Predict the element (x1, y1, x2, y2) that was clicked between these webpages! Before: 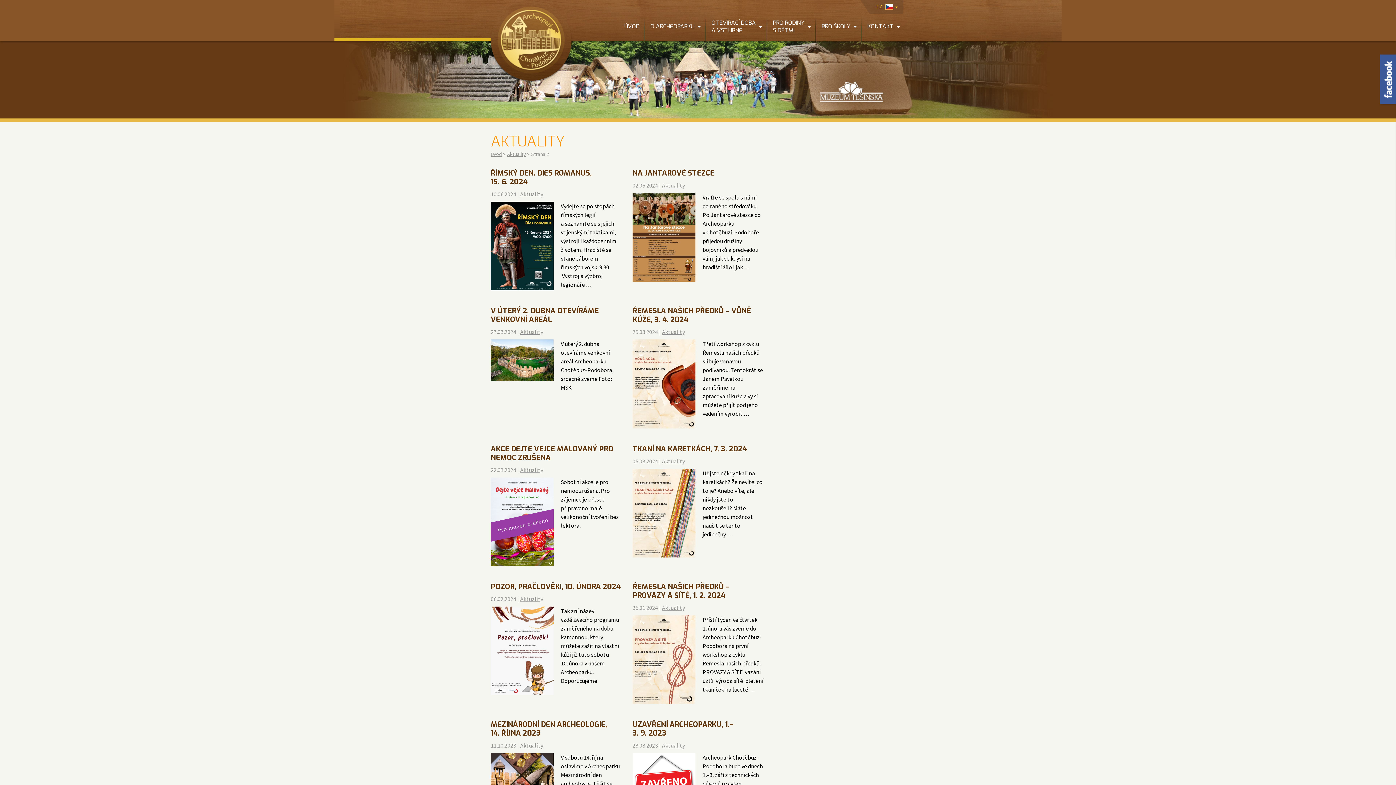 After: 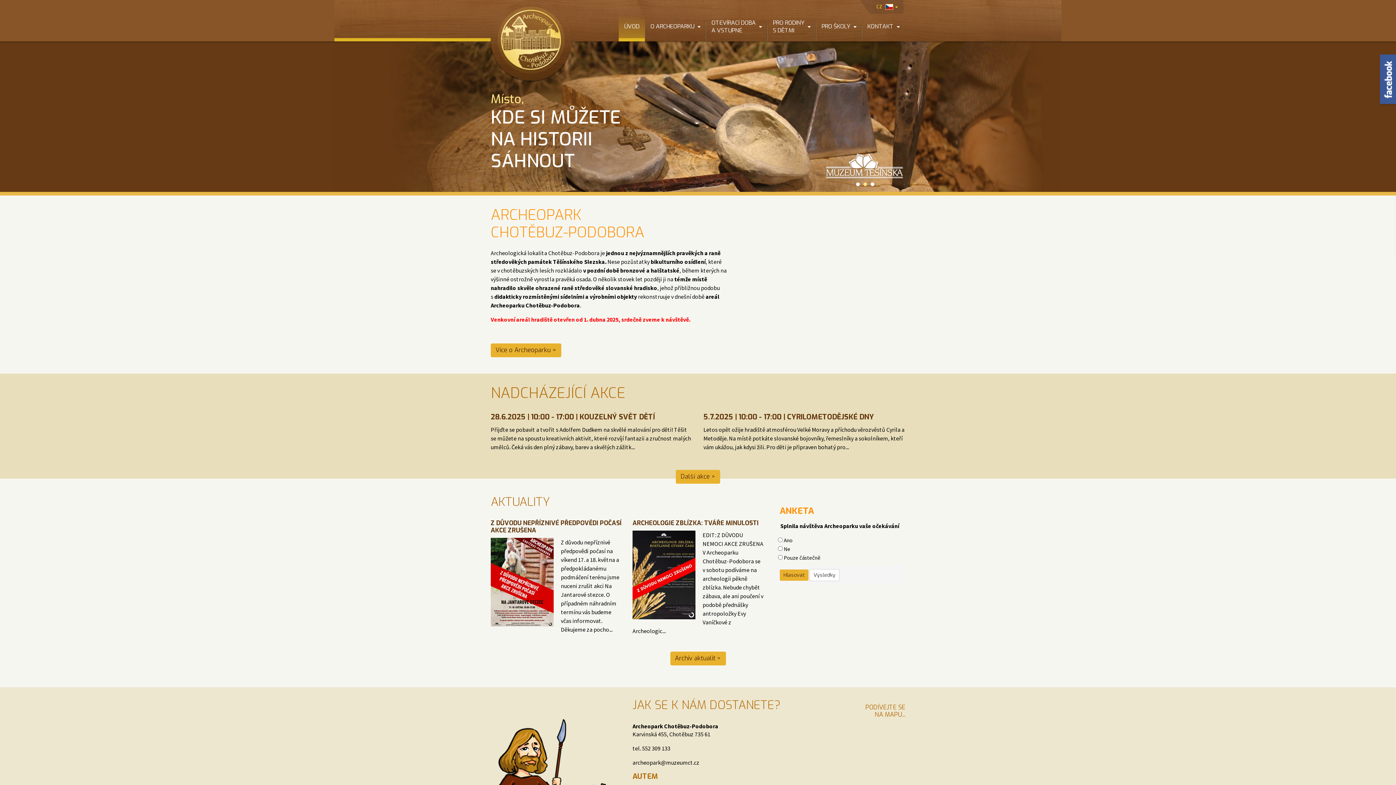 Action: bbox: (490, 0, 571, 80)